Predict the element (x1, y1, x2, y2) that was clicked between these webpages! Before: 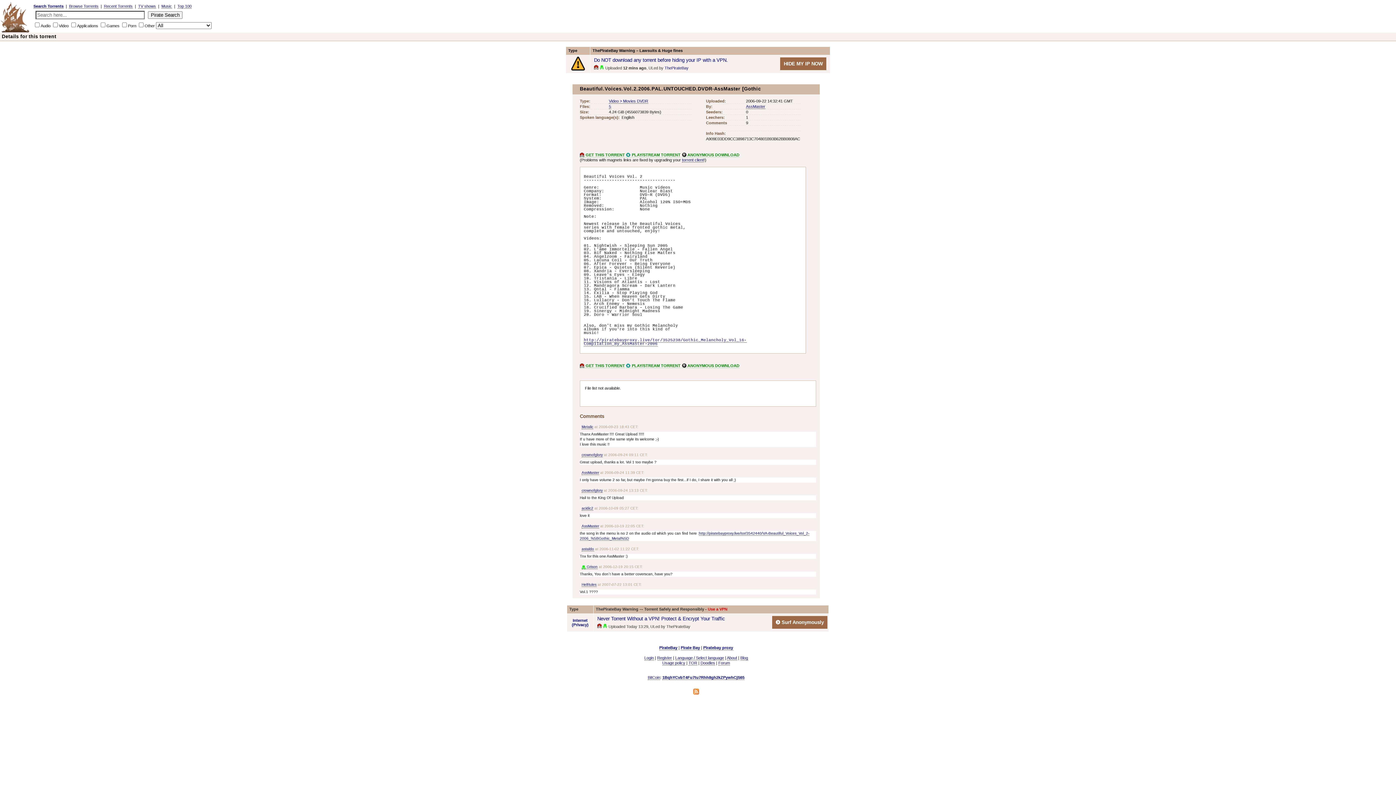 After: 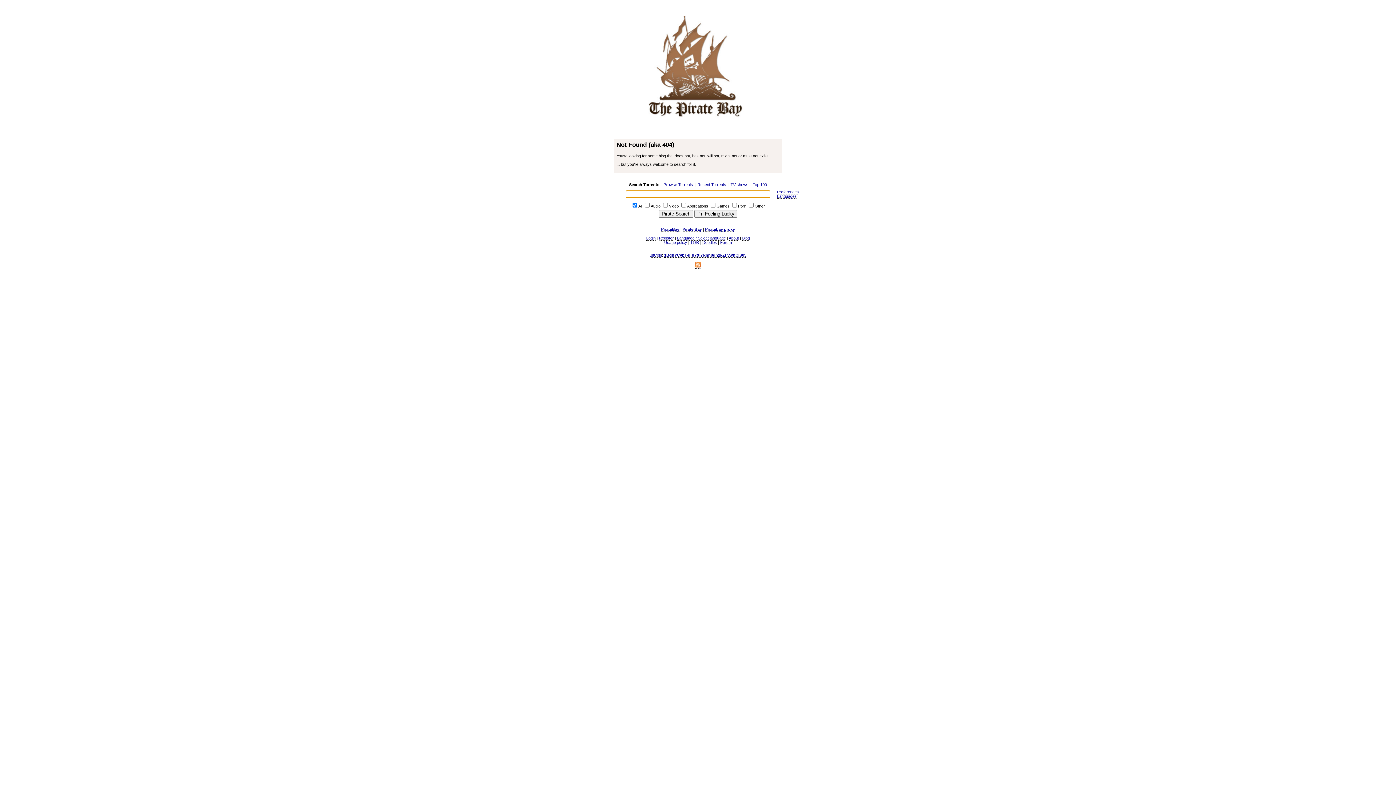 Action: label: Login bbox: (644, 656, 654, 660)